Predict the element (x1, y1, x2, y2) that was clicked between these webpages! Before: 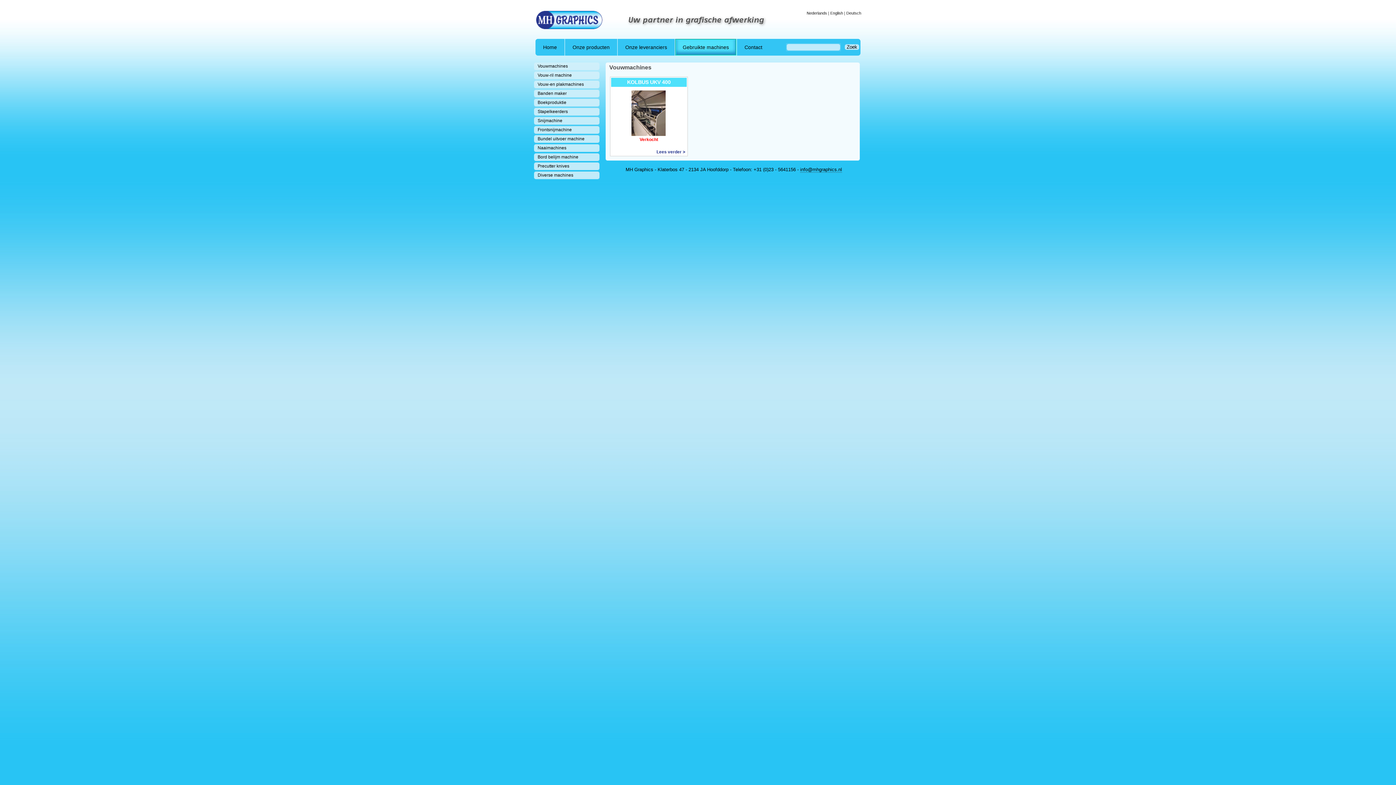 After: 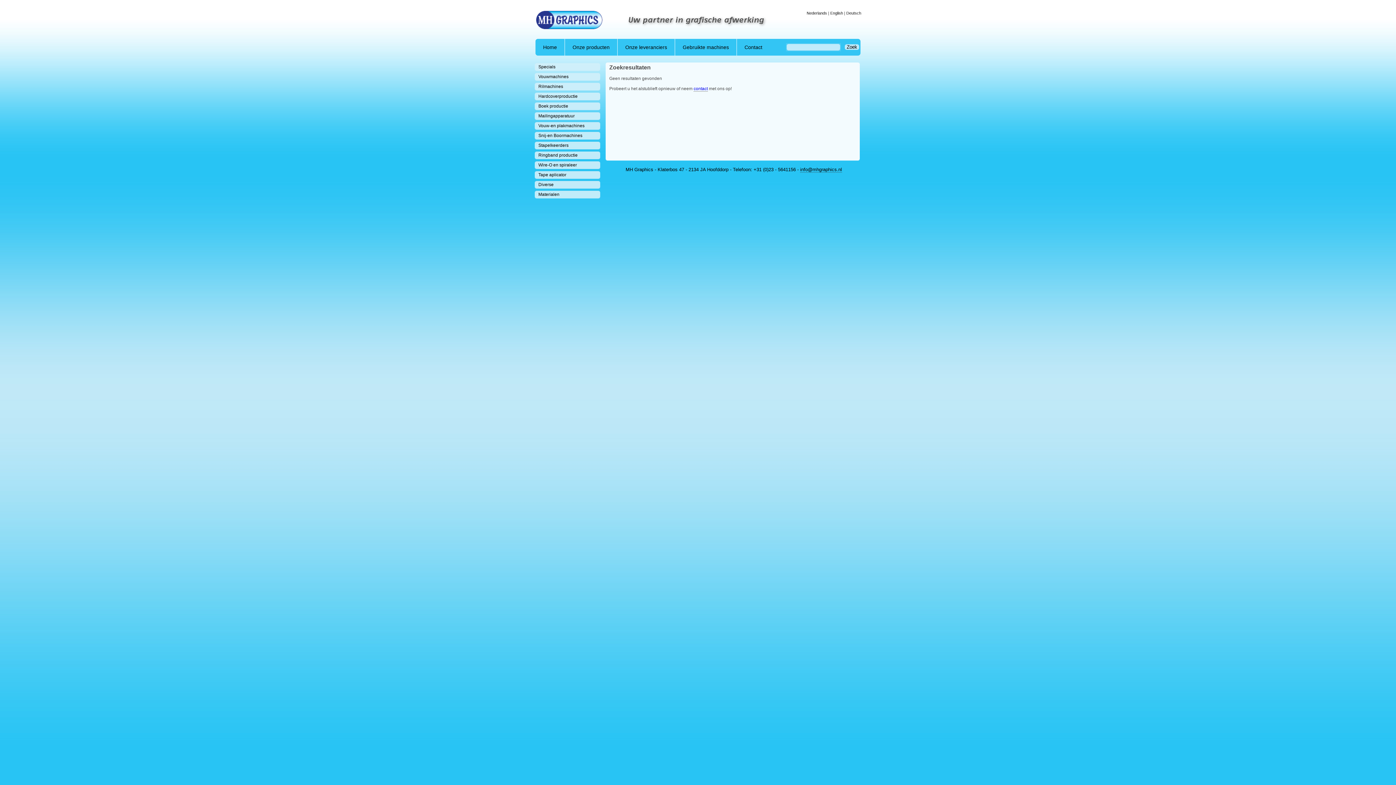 Action: label: Zoek bbox: (844, 44, 859, 50)